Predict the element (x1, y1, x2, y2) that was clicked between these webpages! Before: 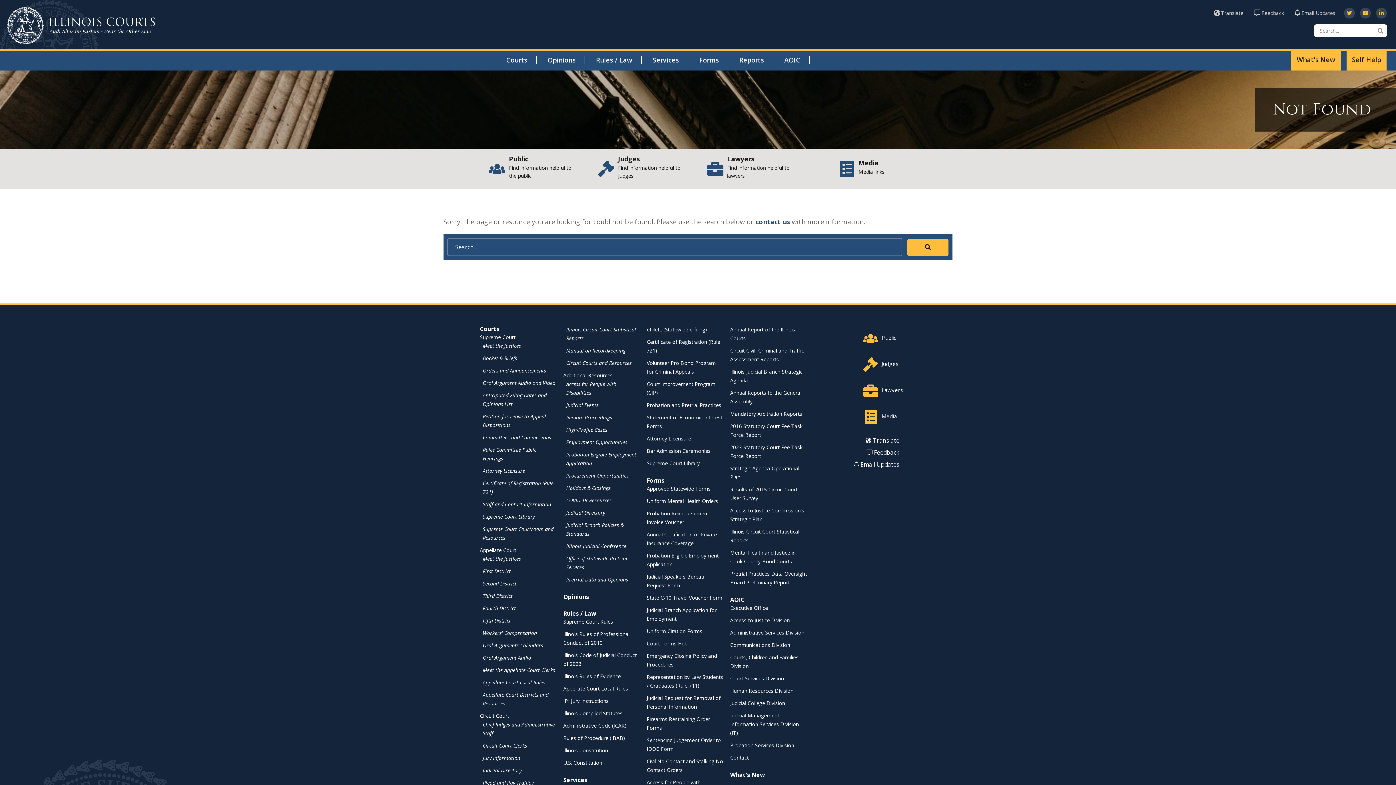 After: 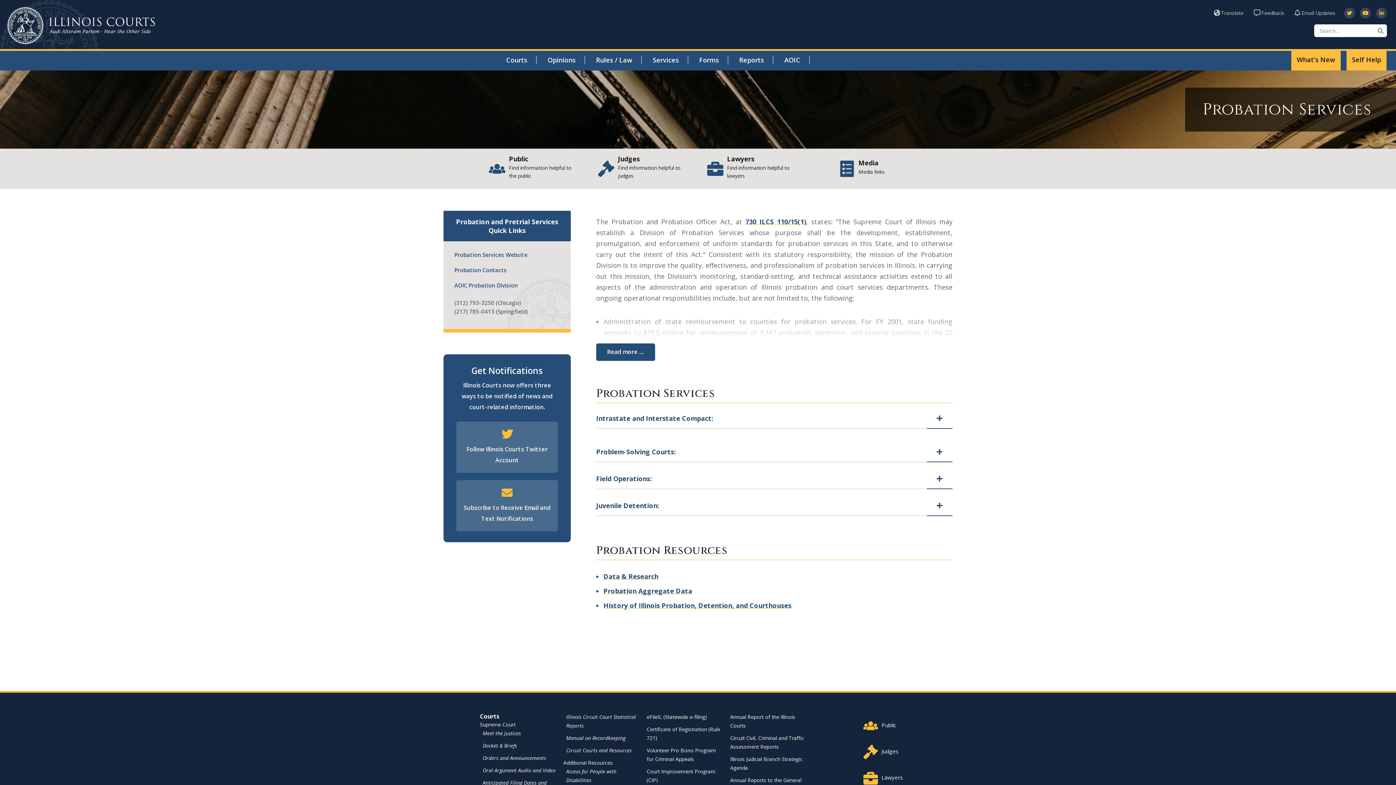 Action: bbox: (646, 401, 721, 408) label: Probation and Pretrial Practices